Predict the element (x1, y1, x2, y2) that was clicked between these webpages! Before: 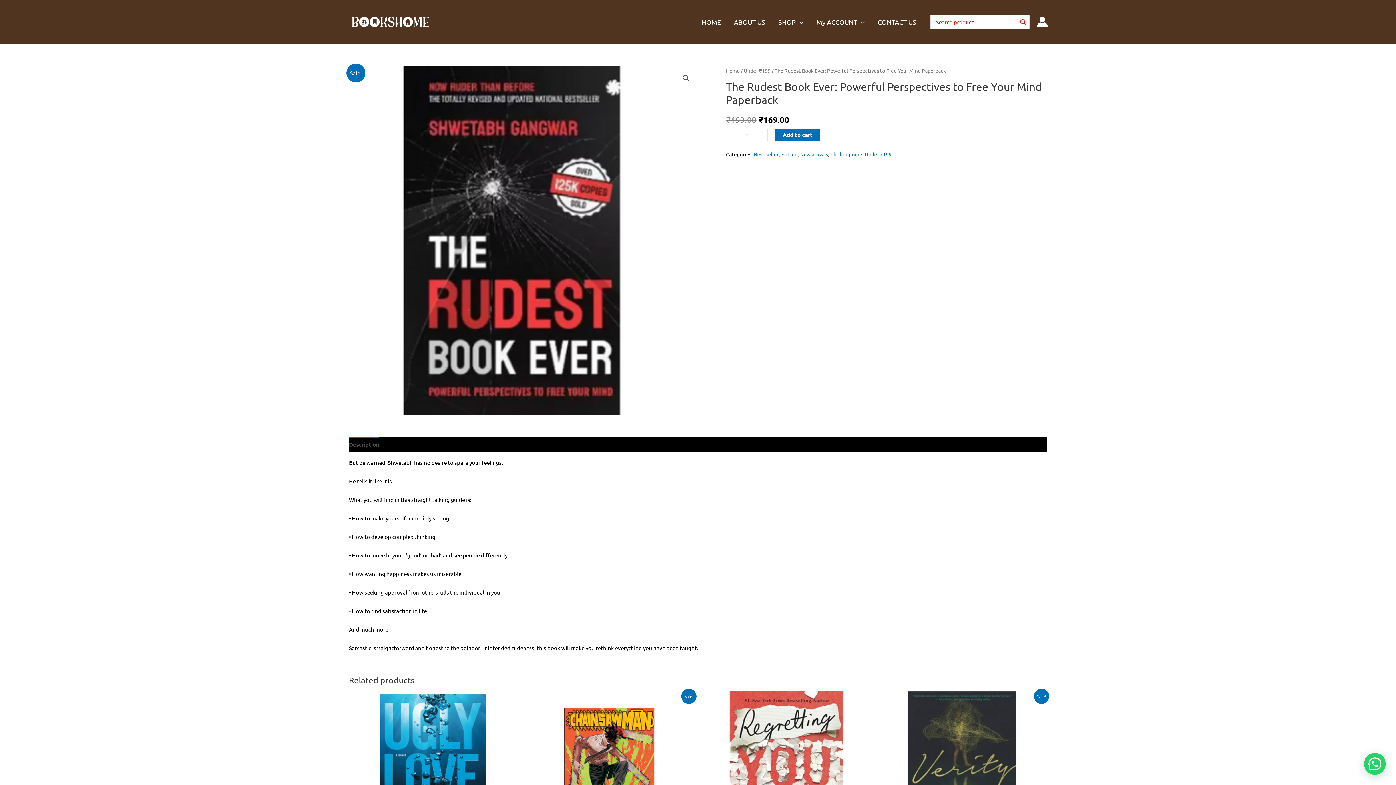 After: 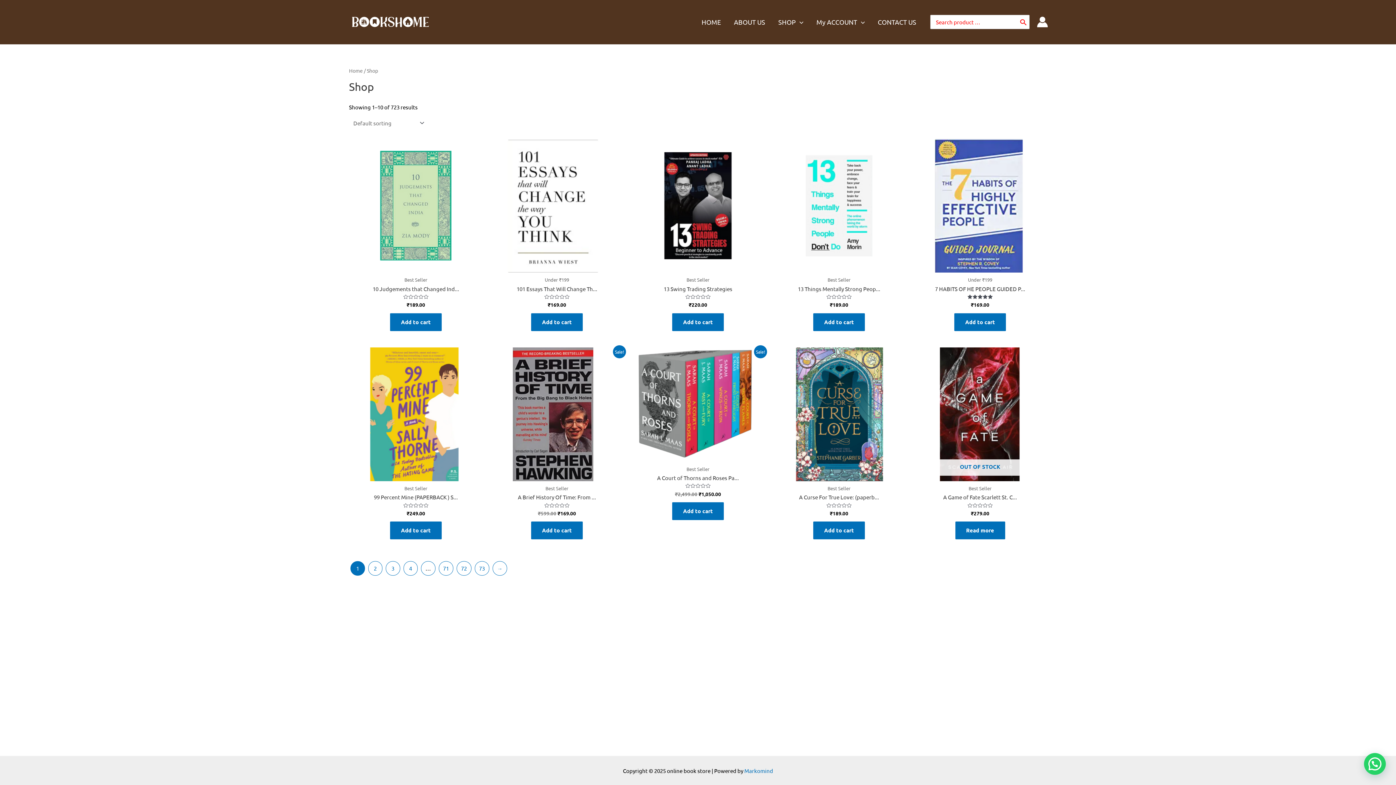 Action: bbox: (771, 0, 810, 44) label: SHOP